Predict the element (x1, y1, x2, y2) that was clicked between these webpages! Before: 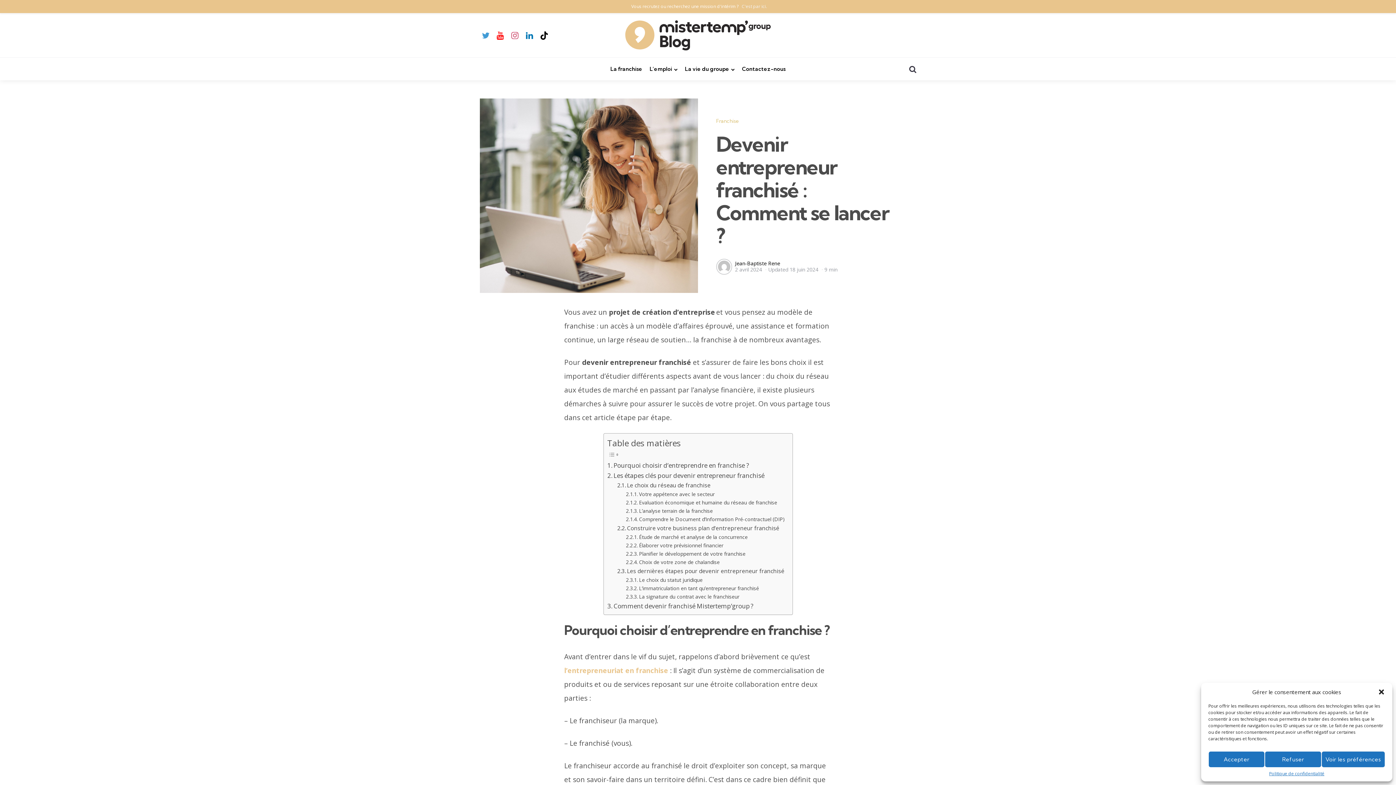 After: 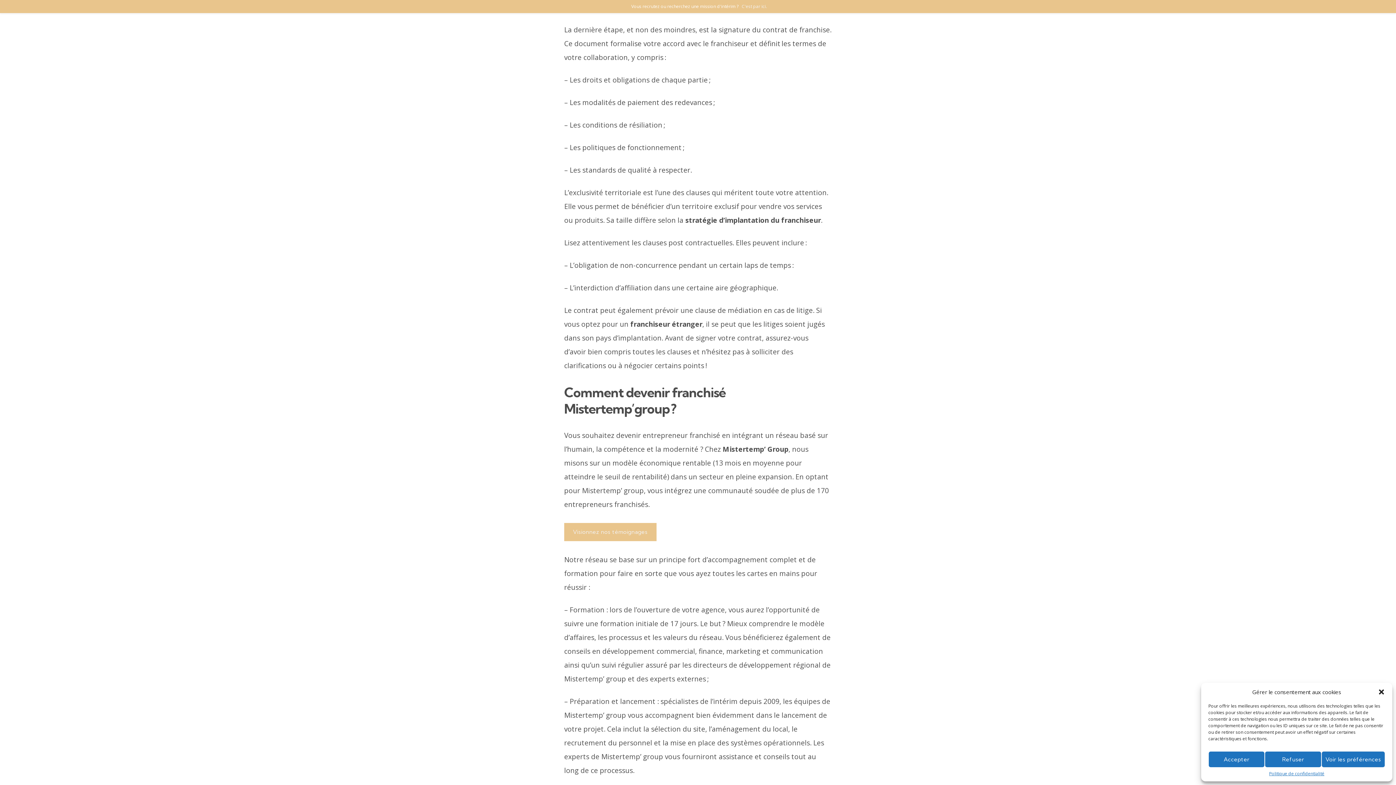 Action: bbox: (626, 593, 739, 601) label: La signature du contrat avec le franchiseur